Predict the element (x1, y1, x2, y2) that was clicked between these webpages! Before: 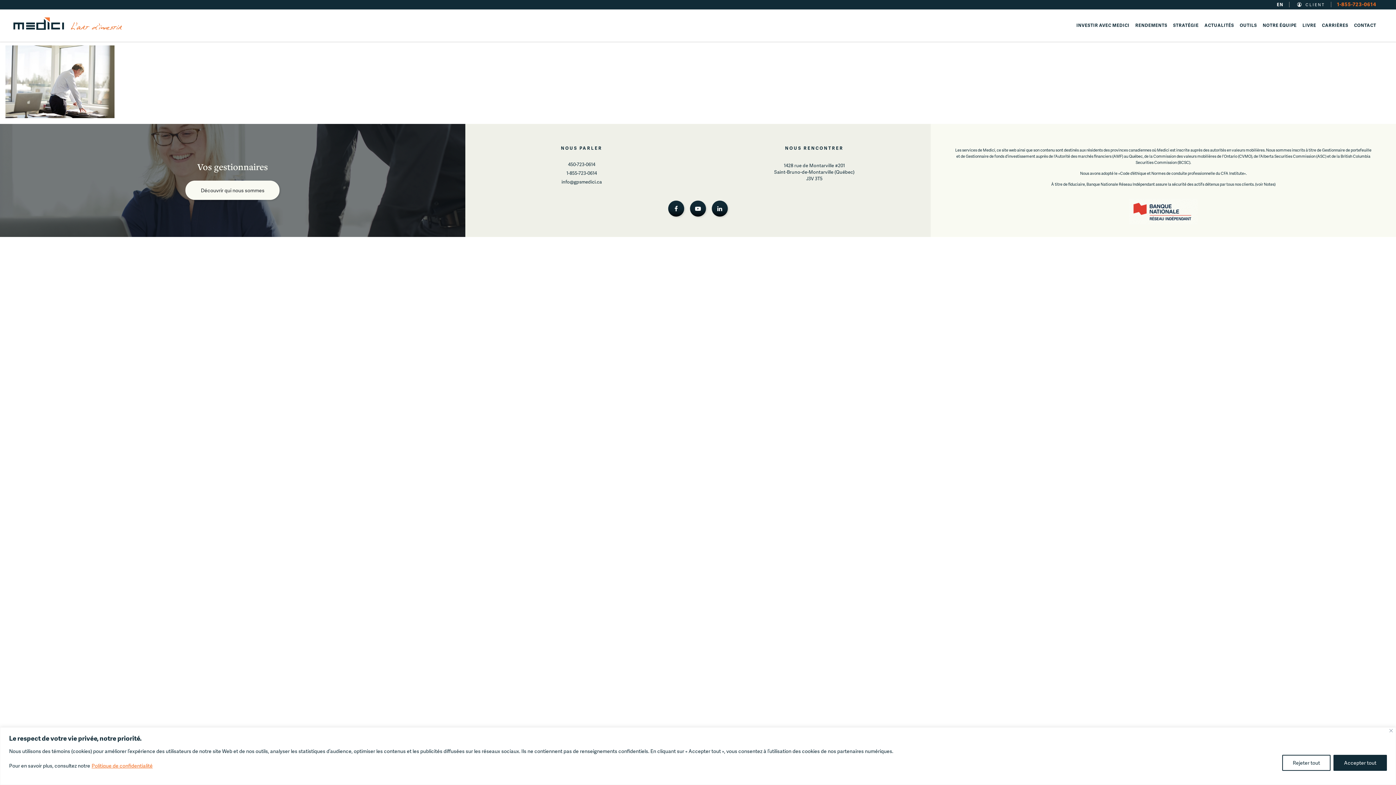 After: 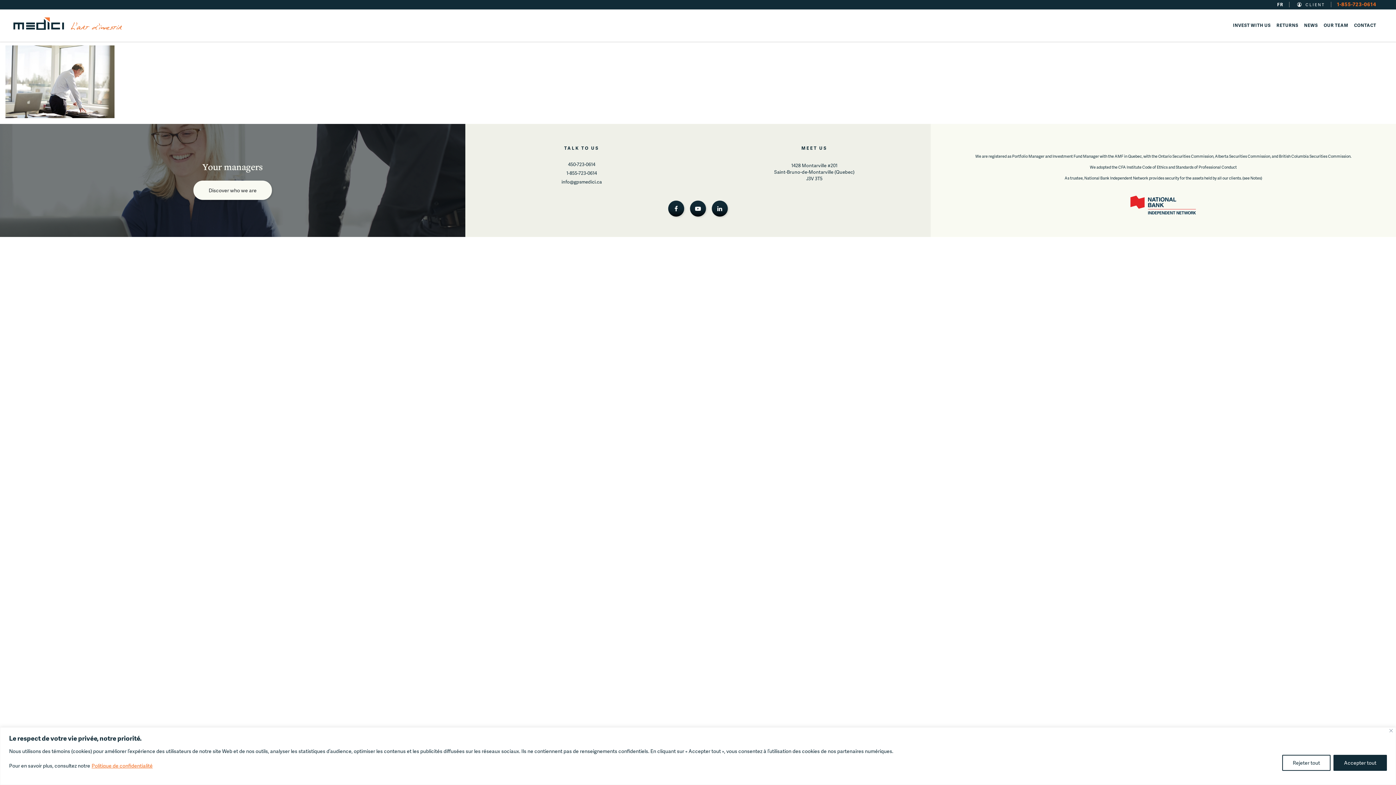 Action: bbox: (1271, 1, 1289, 7) label: EN